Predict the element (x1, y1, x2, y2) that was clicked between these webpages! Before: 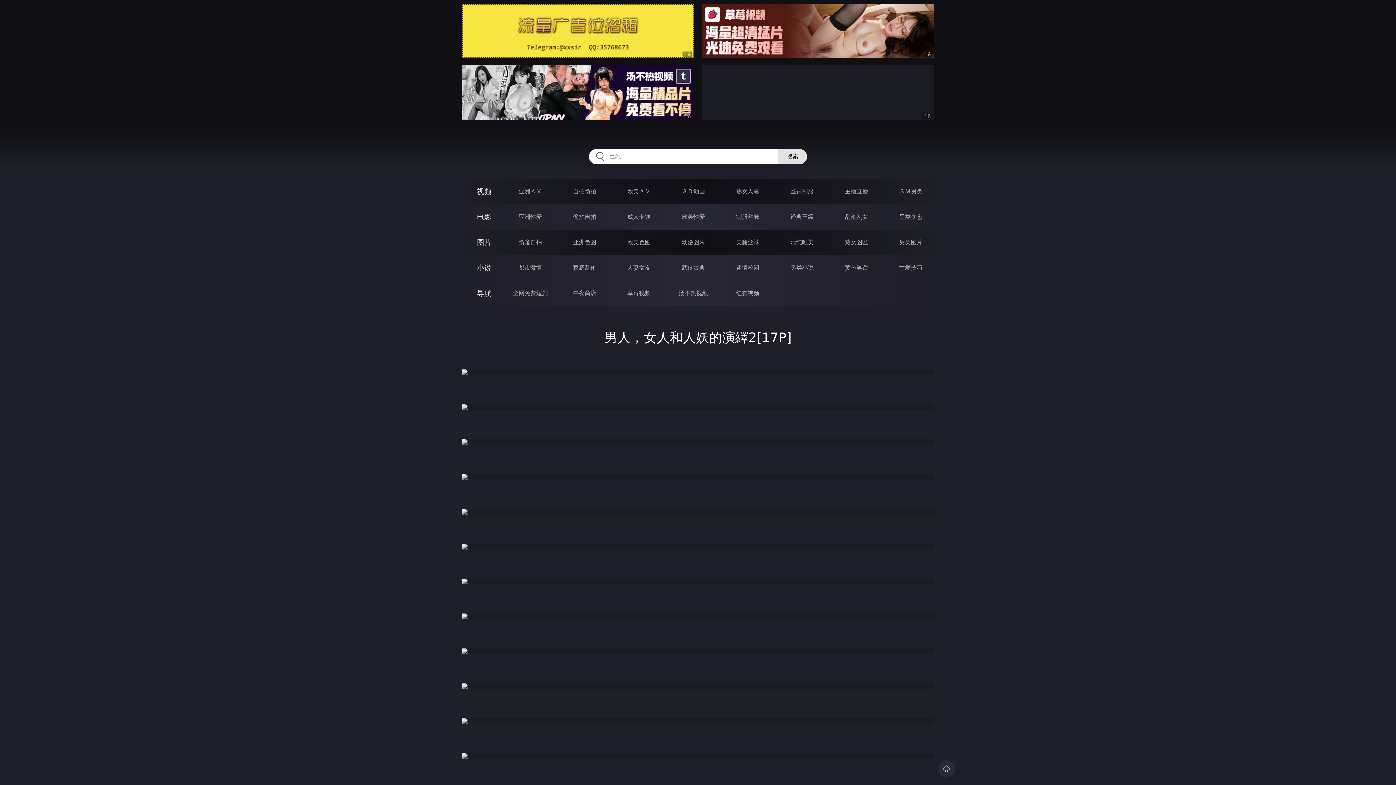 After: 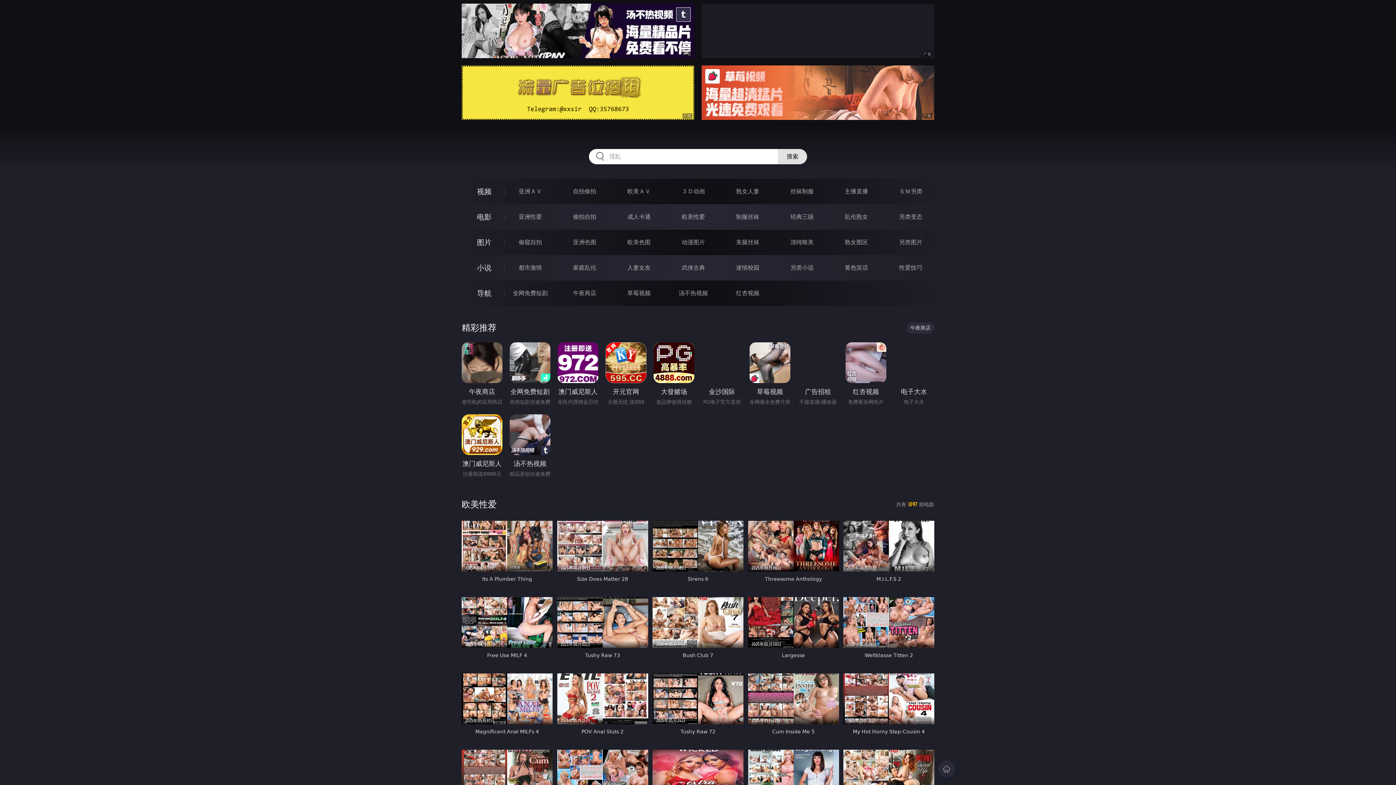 Action: label: 欧美性爱 bbox: (681, 213, 705, 220)